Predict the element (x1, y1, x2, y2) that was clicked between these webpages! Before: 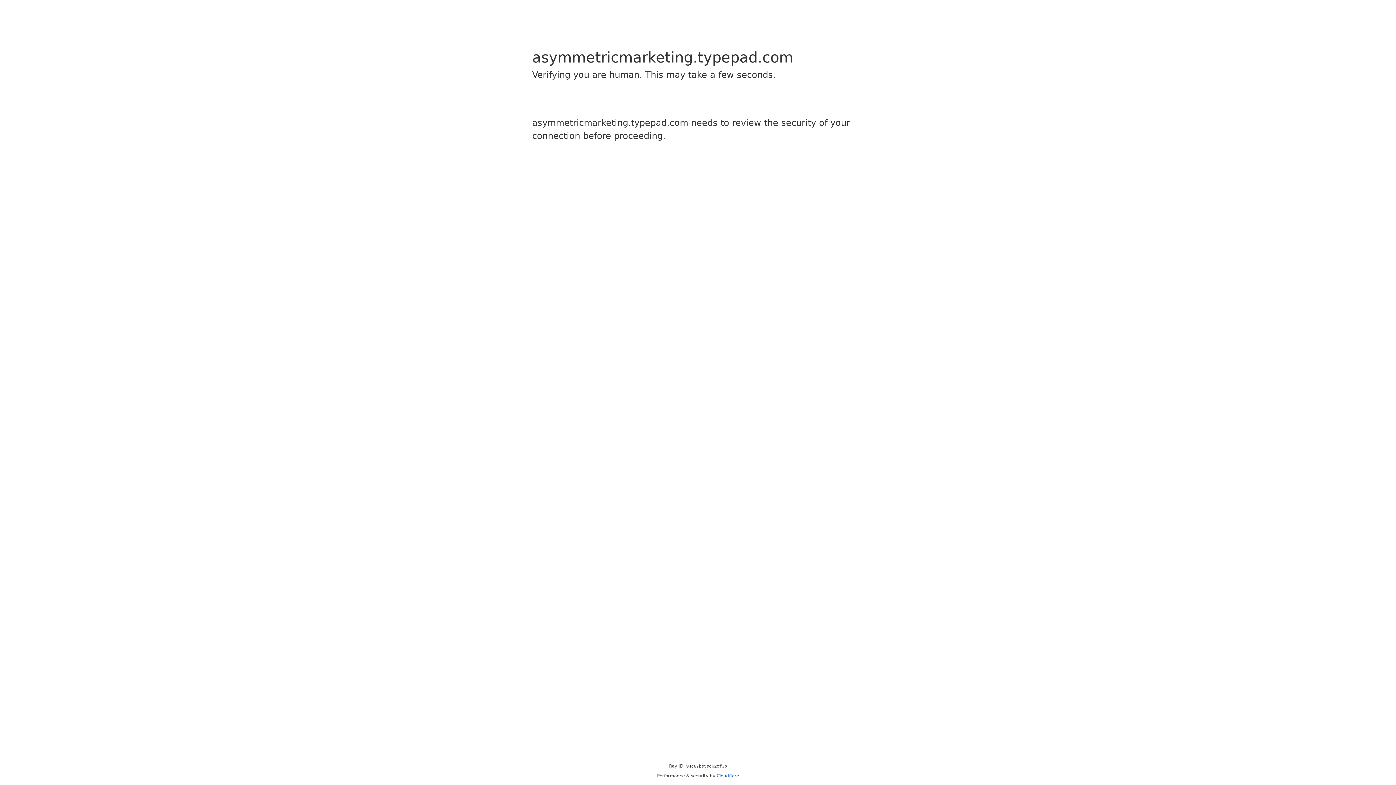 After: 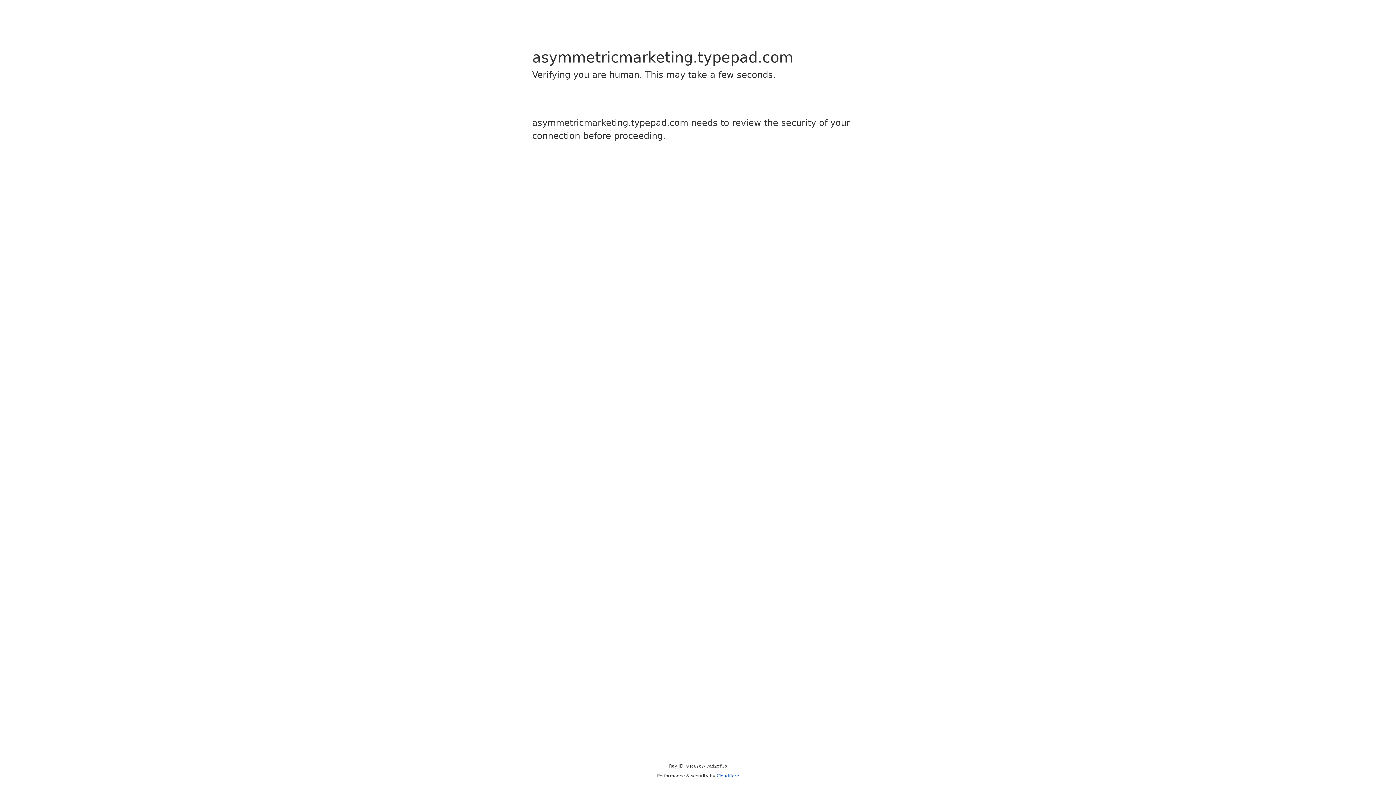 Action: label: Cloudflare bbox: (716, 773, 739, 778)